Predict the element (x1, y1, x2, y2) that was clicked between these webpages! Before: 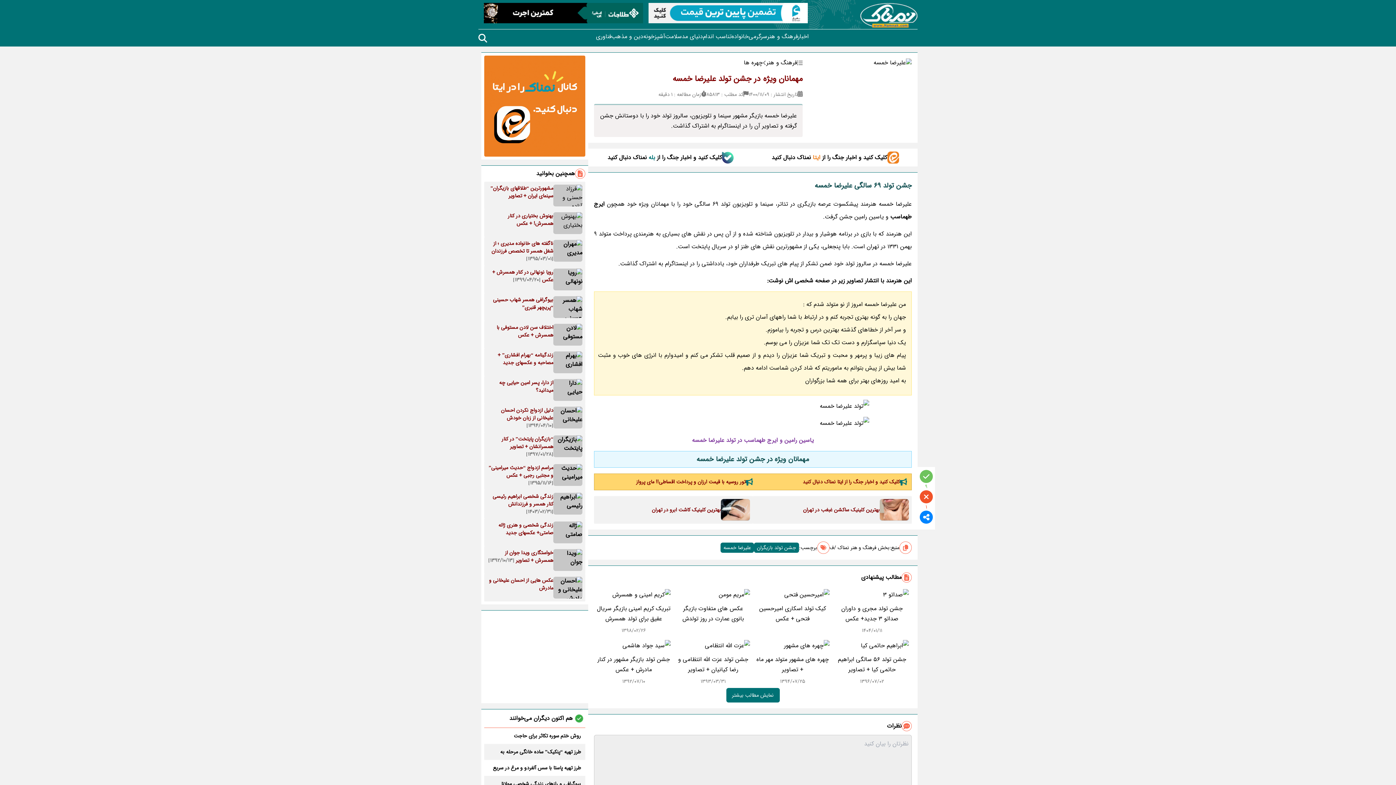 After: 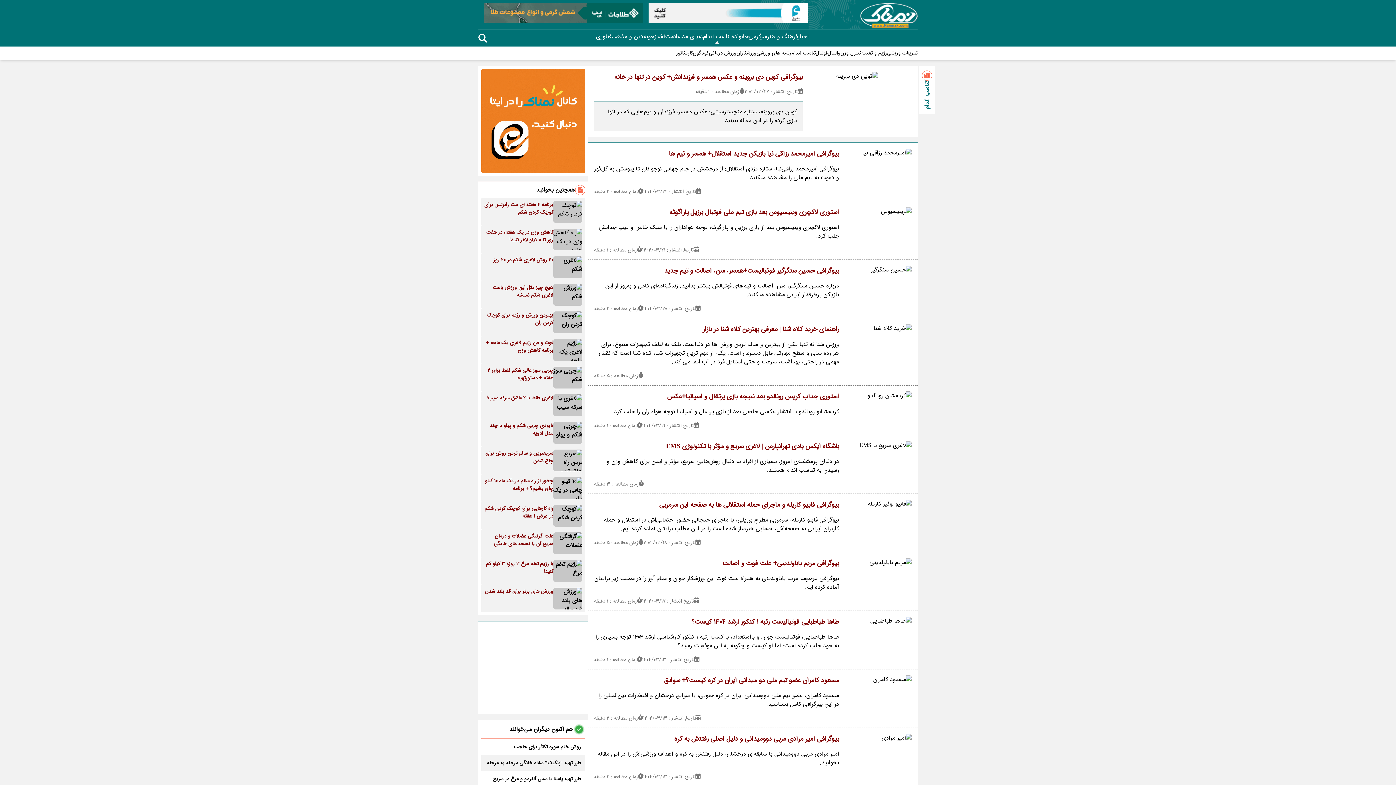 Action: label: تناسب اندام bbox: (703, 32, 731, 41)